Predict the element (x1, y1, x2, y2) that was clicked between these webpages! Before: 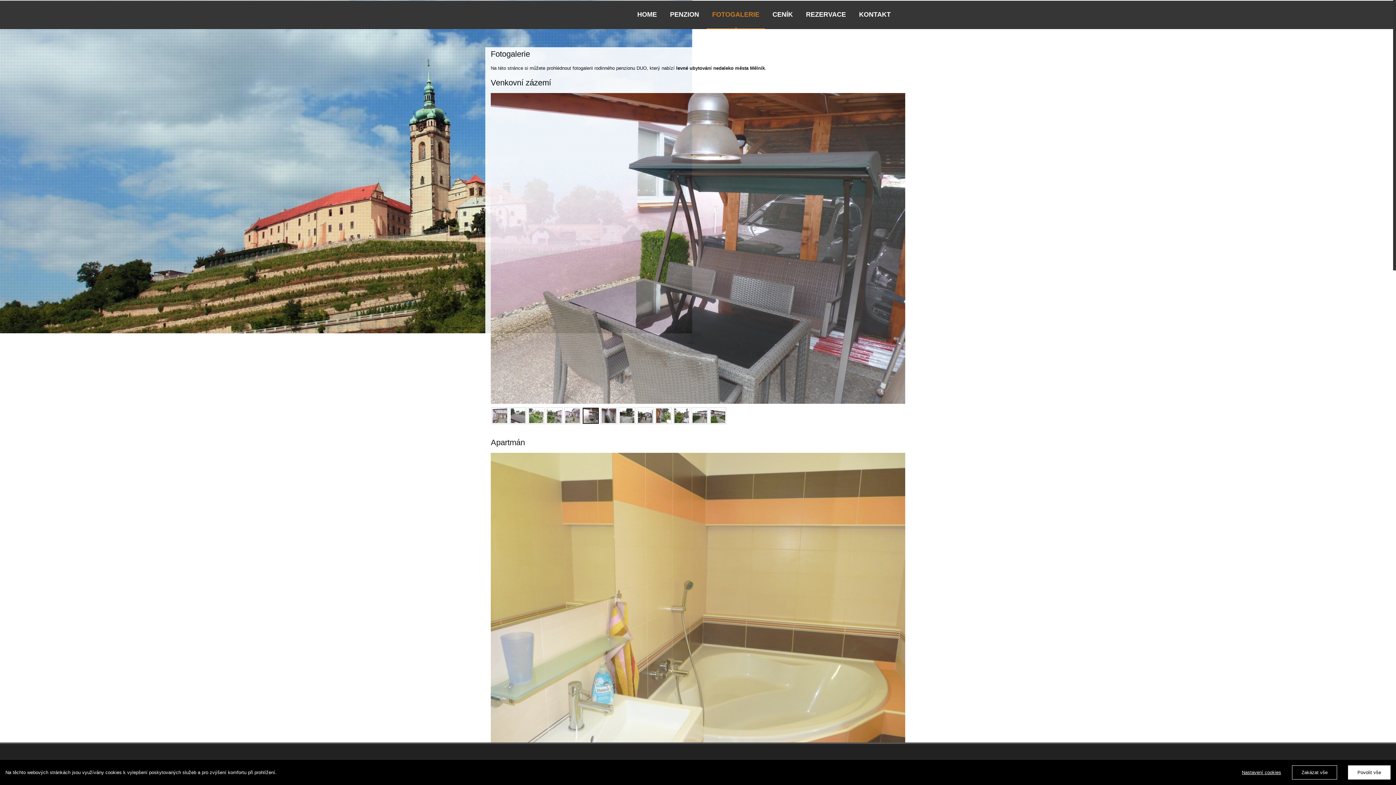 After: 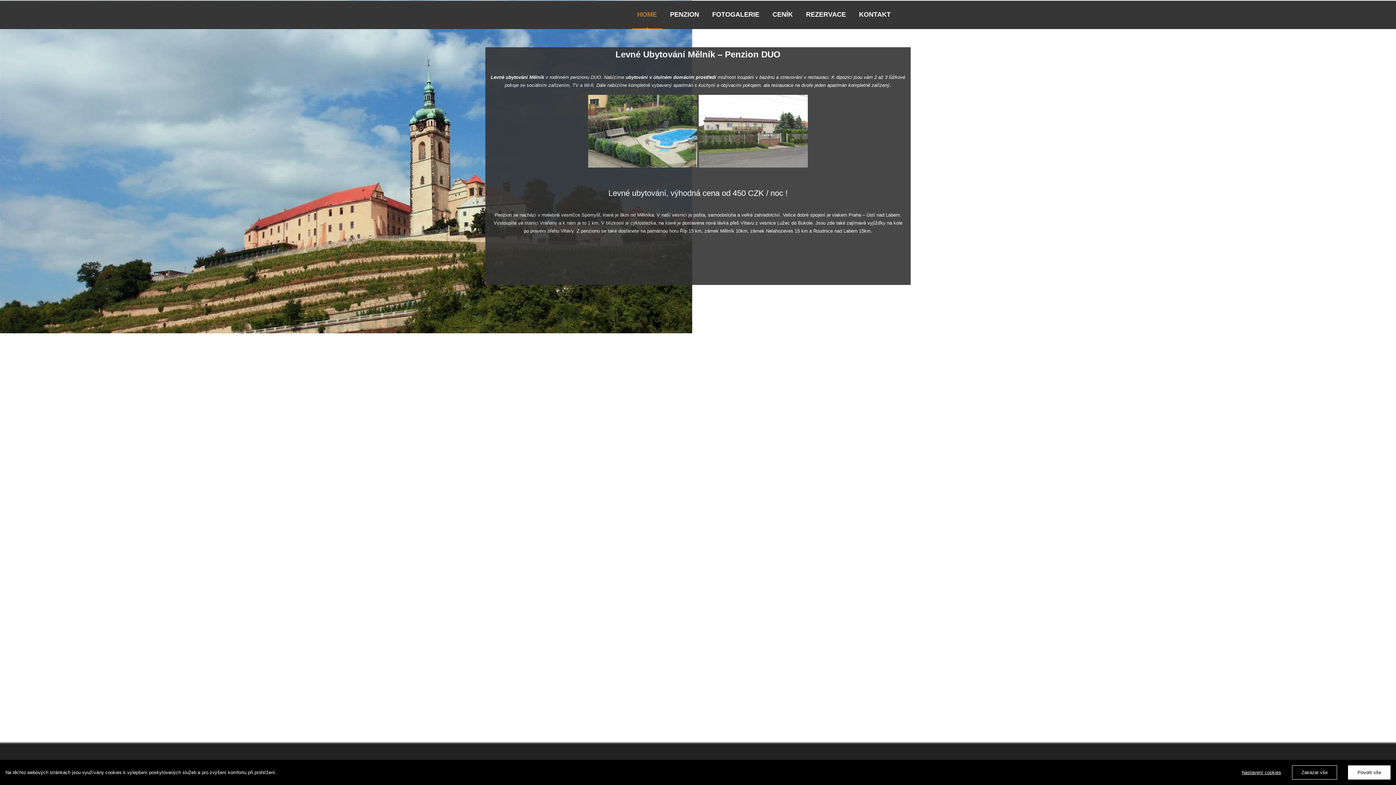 Action: label: HOME bbox: (632, 0, 662, 28)